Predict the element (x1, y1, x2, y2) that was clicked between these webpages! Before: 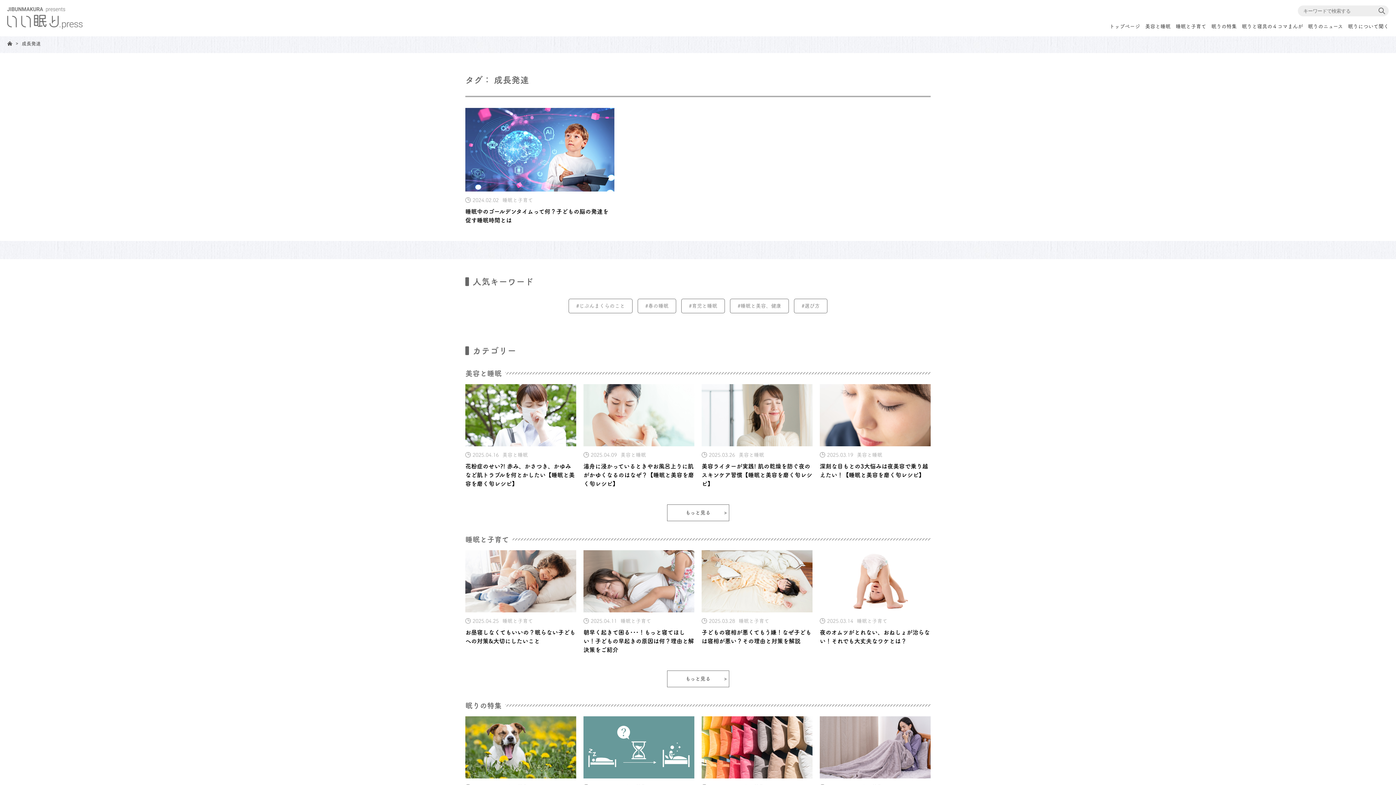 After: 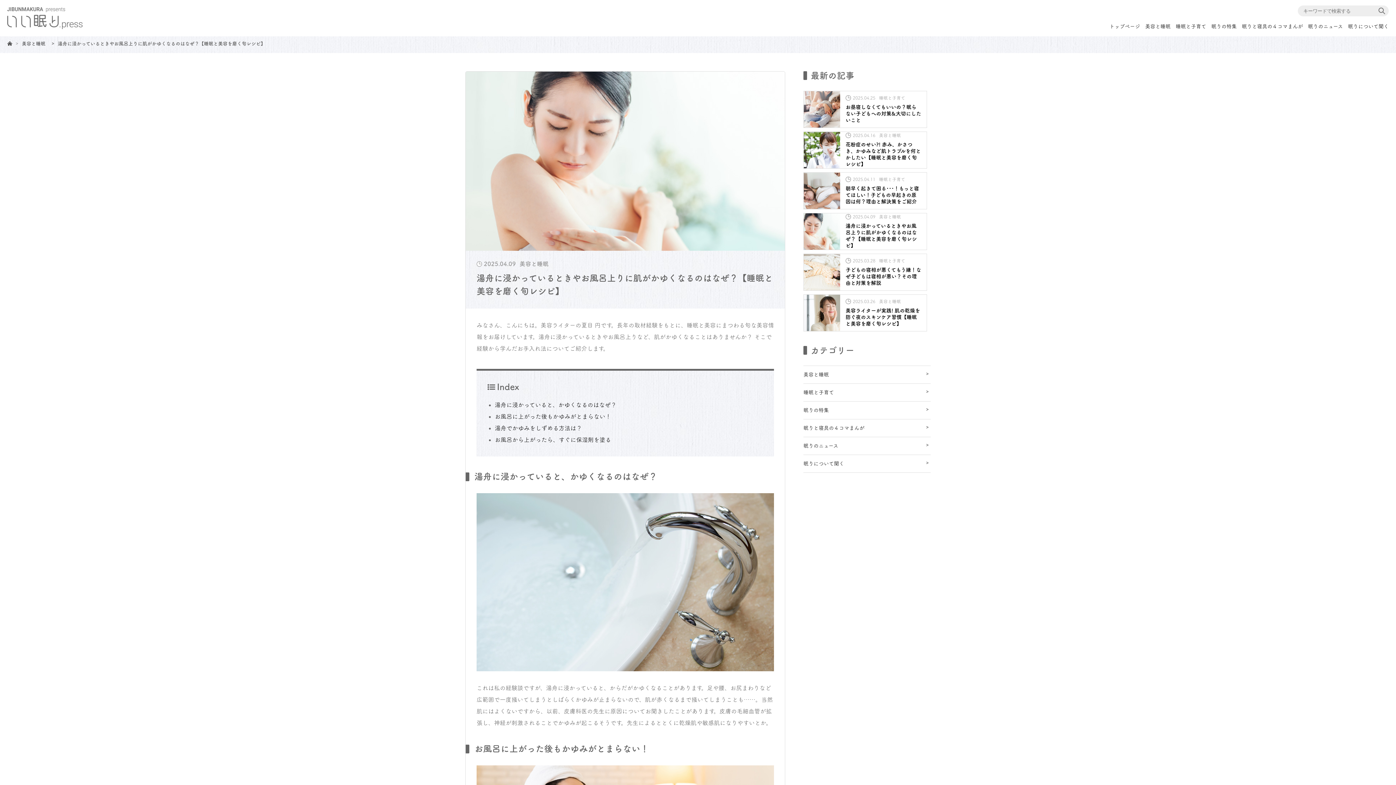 Action: bbox: (583, 386, 694, 391)